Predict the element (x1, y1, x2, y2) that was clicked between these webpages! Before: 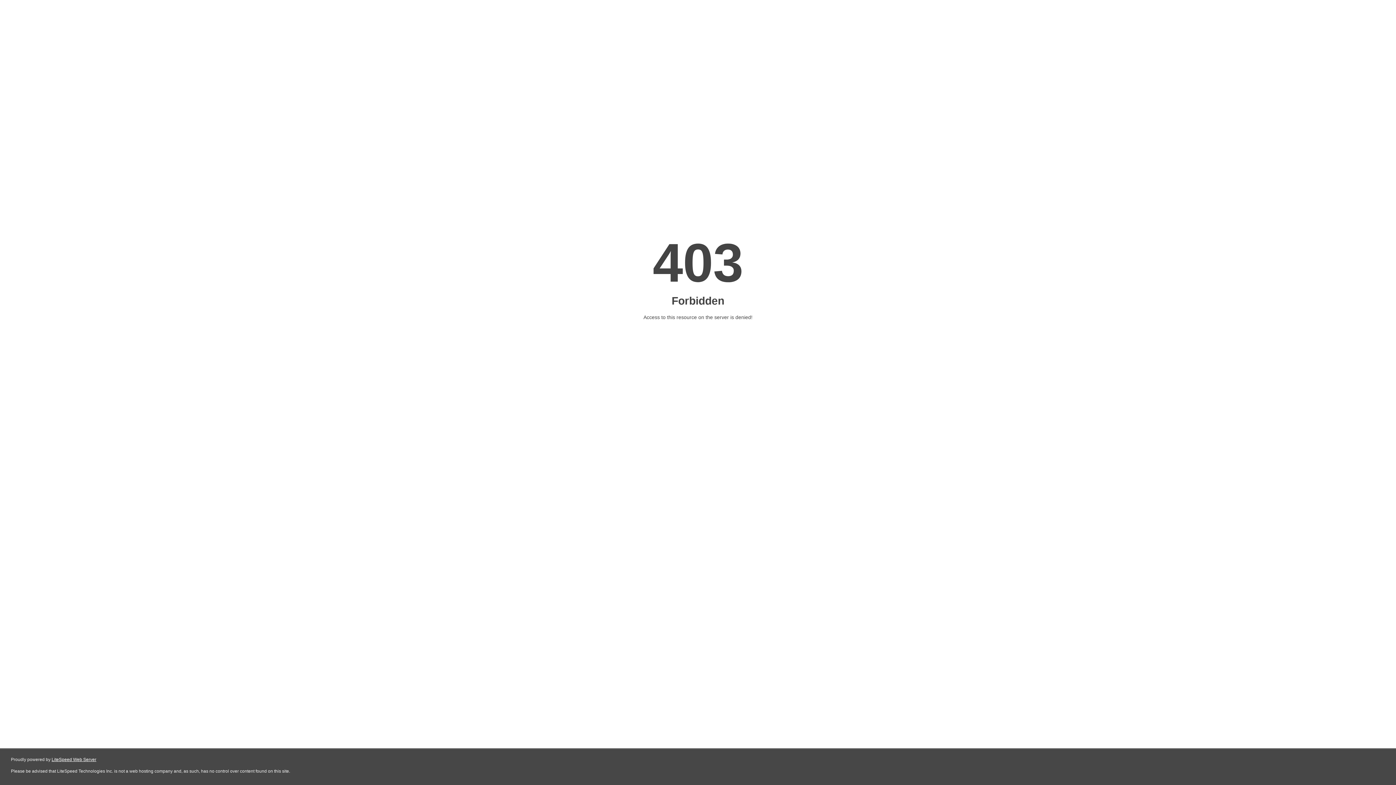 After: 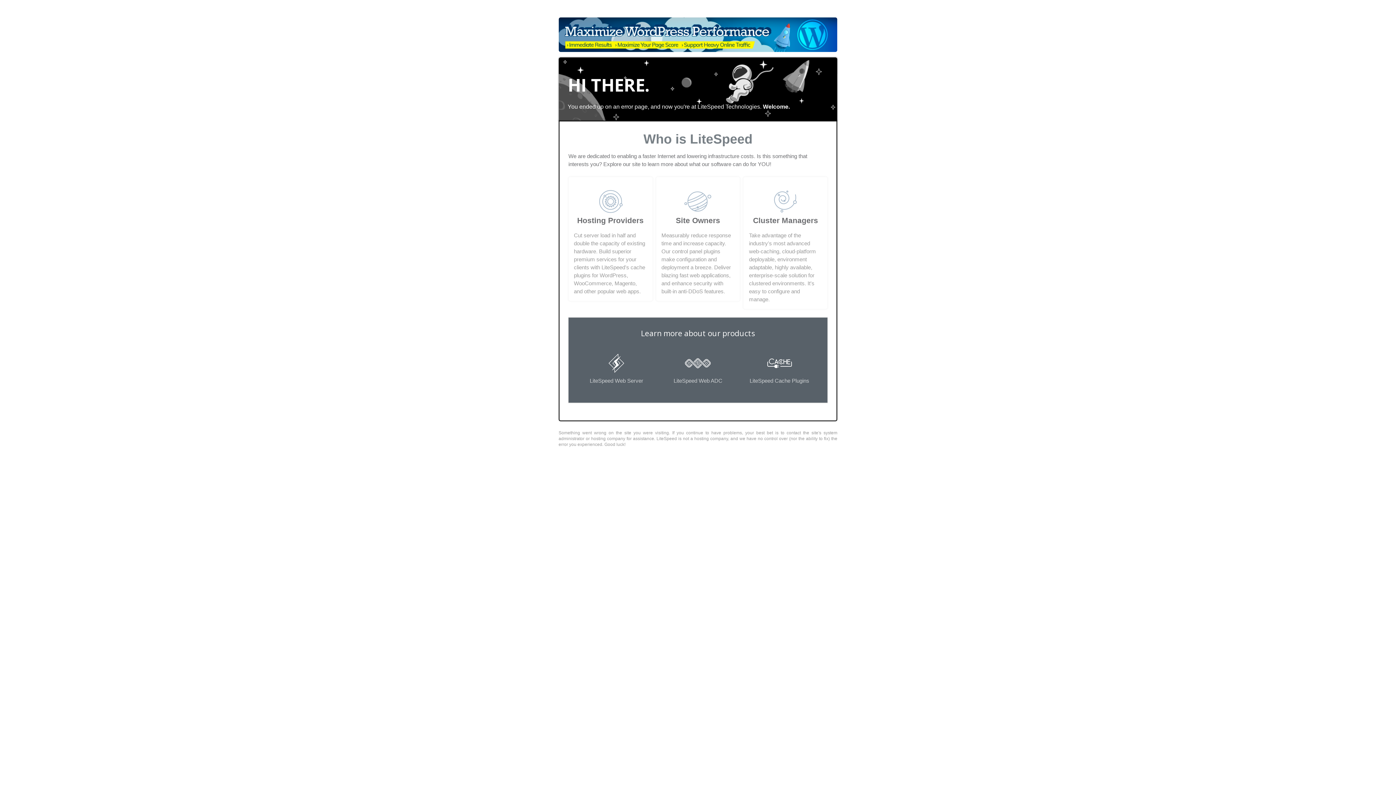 Action: label: LiteSpeed Web Server bbox: (51, 757, 96, 762)